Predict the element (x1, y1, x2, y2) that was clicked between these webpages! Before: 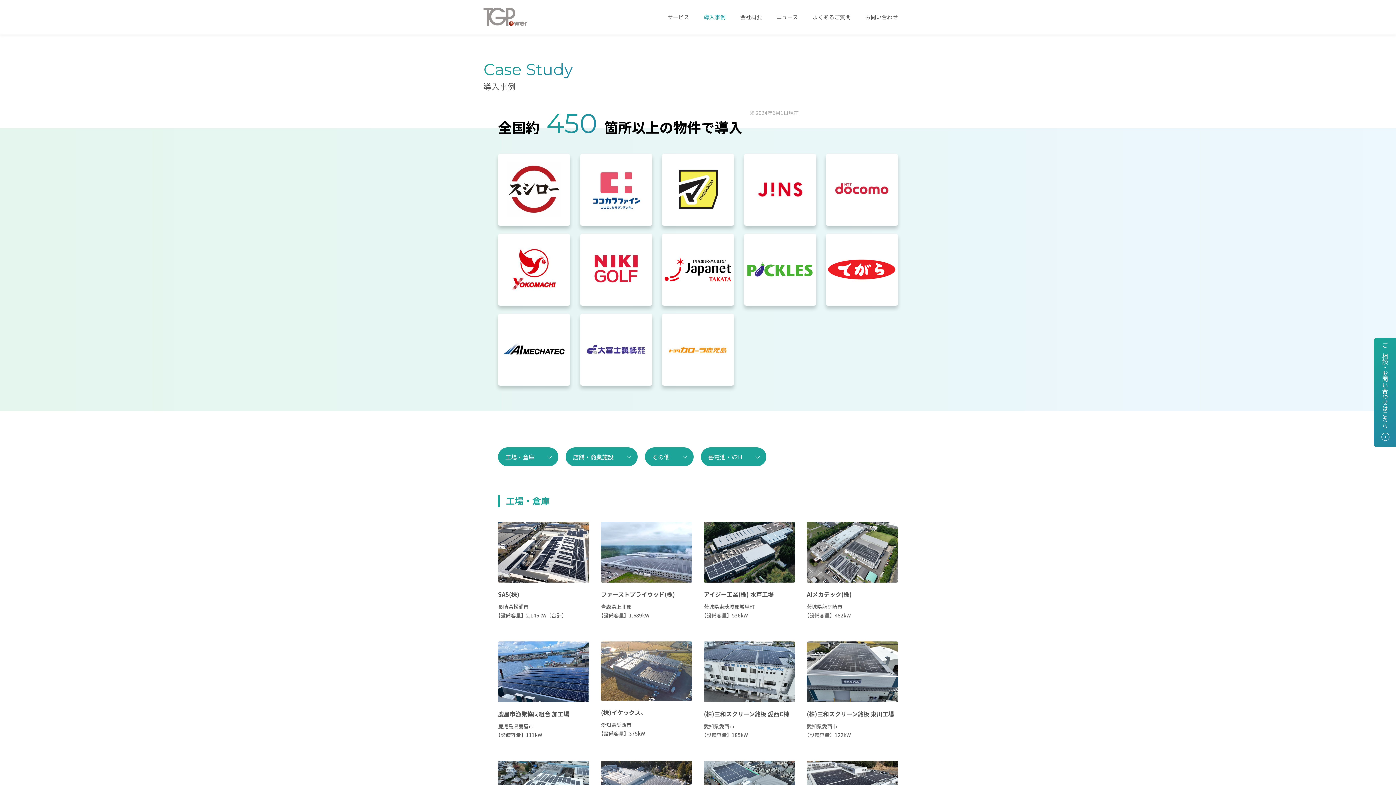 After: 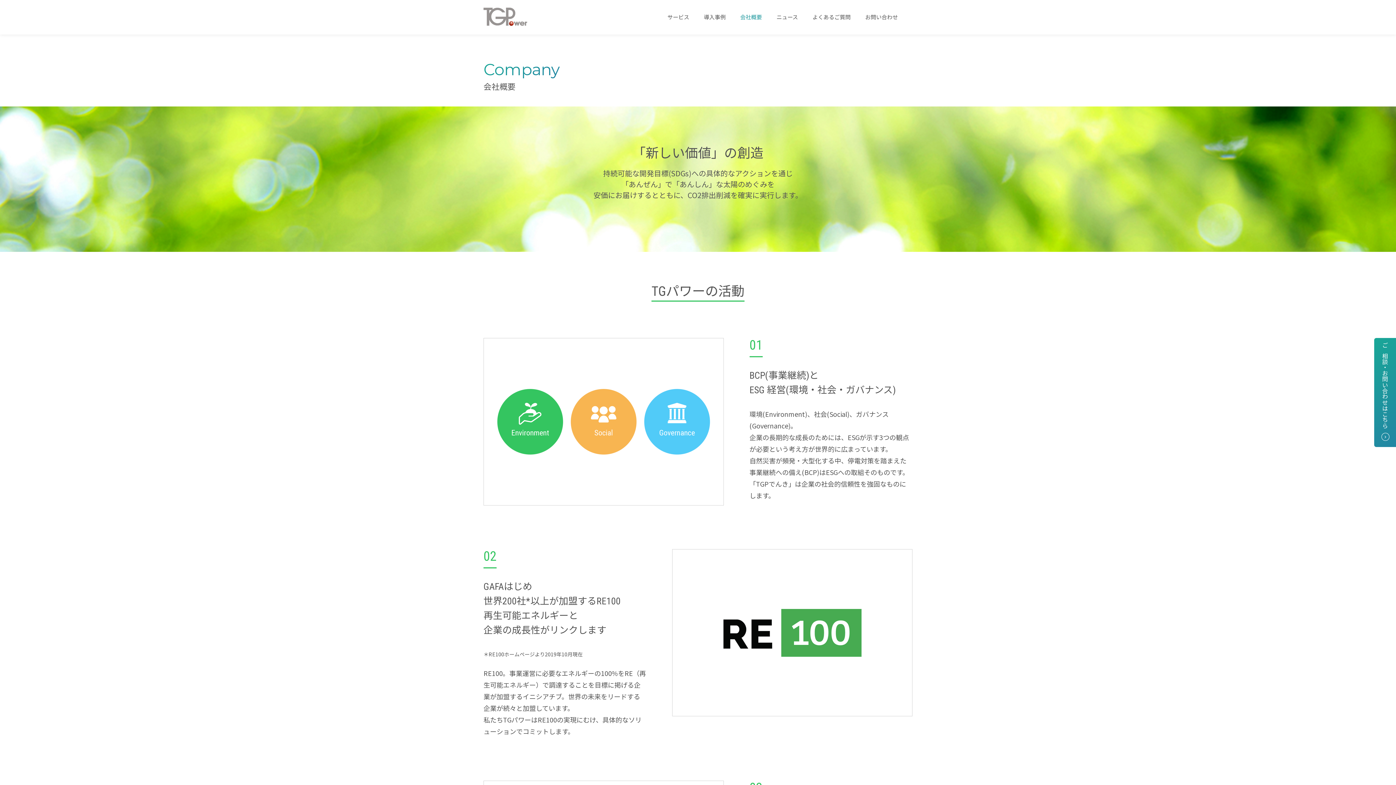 Action: bbox: (740, 12, 762, 20) label: 会社概要